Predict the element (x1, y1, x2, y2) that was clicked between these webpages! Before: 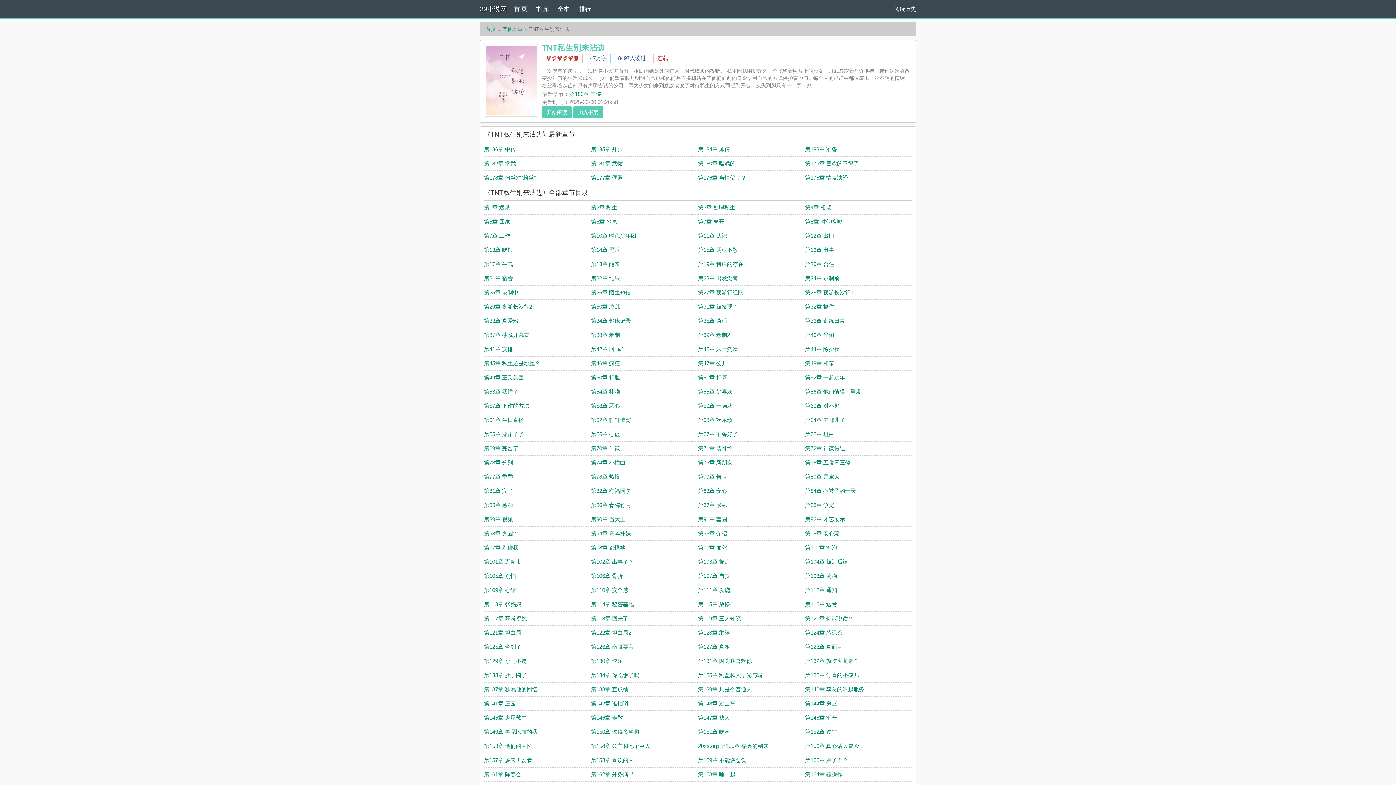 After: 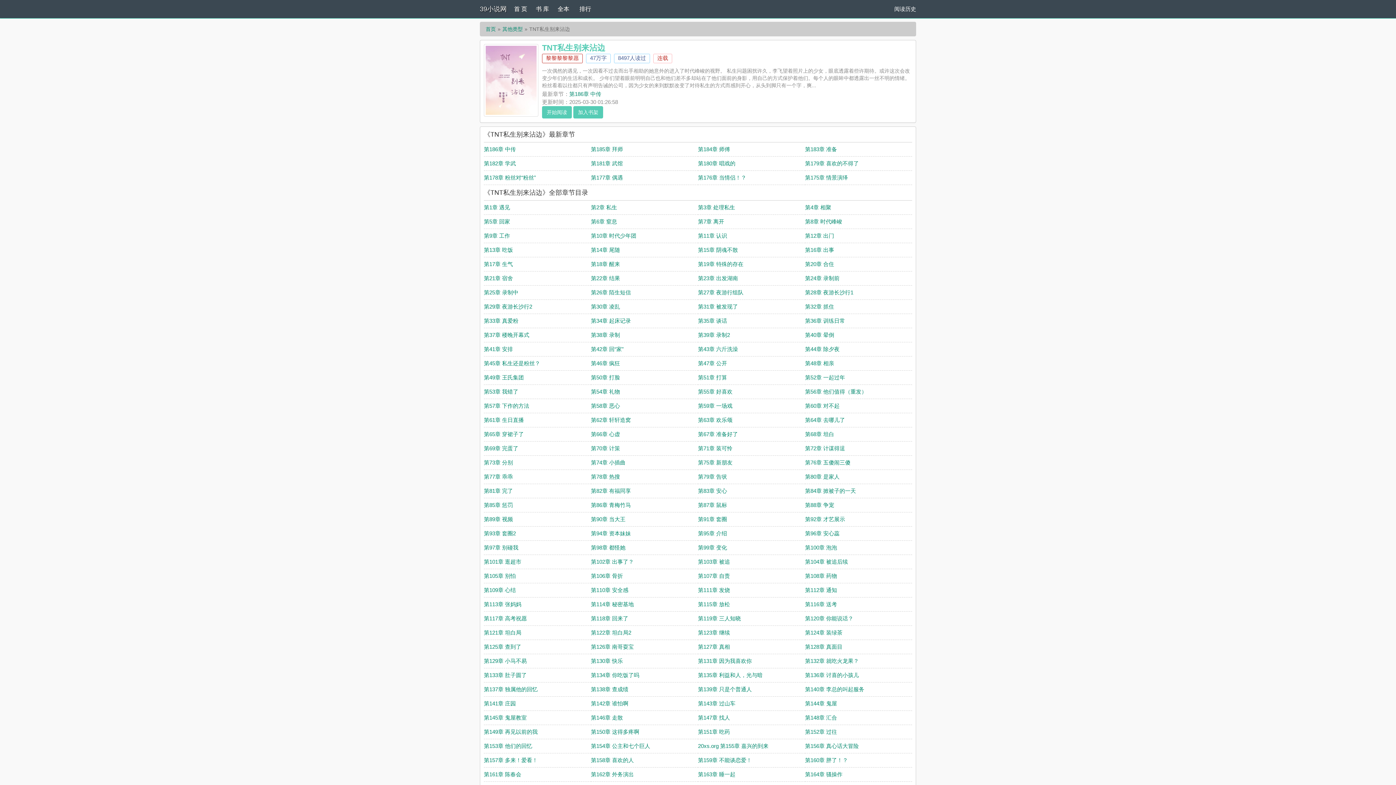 Action: bbox: (542, 53, 582, 63) label: 黎黎黎黎黎愿